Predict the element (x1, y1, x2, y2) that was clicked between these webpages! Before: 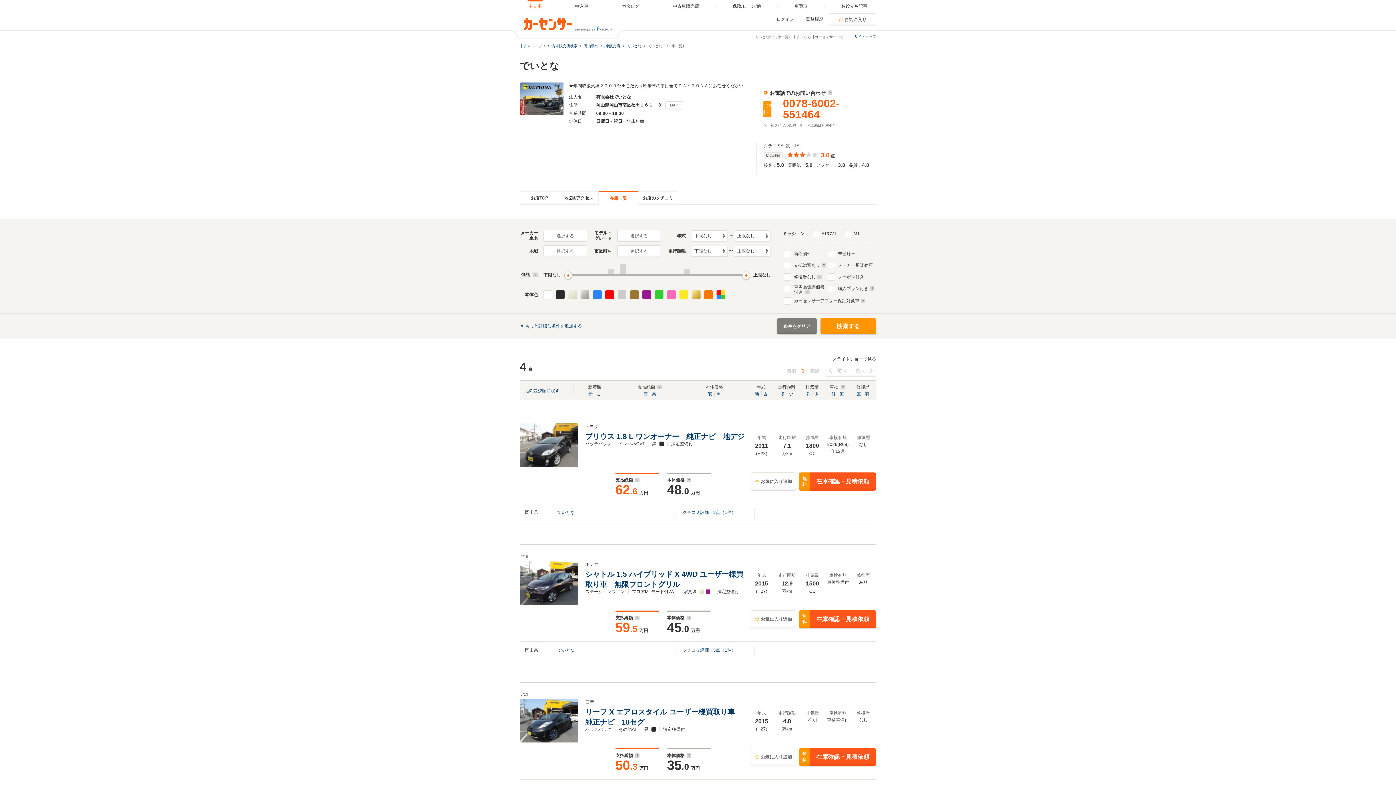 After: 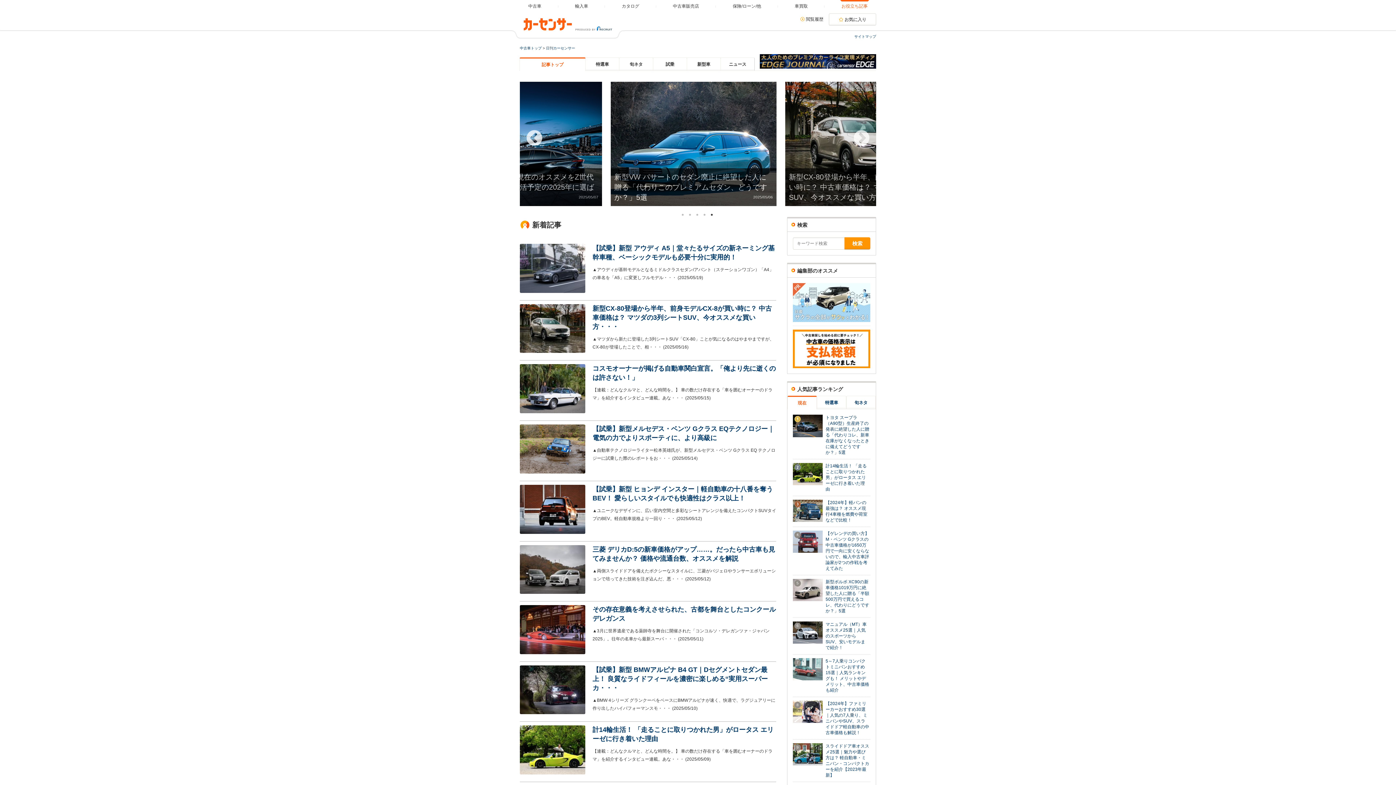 Action: bbox: (824, 0, 884, 12) label: お役立ち記事